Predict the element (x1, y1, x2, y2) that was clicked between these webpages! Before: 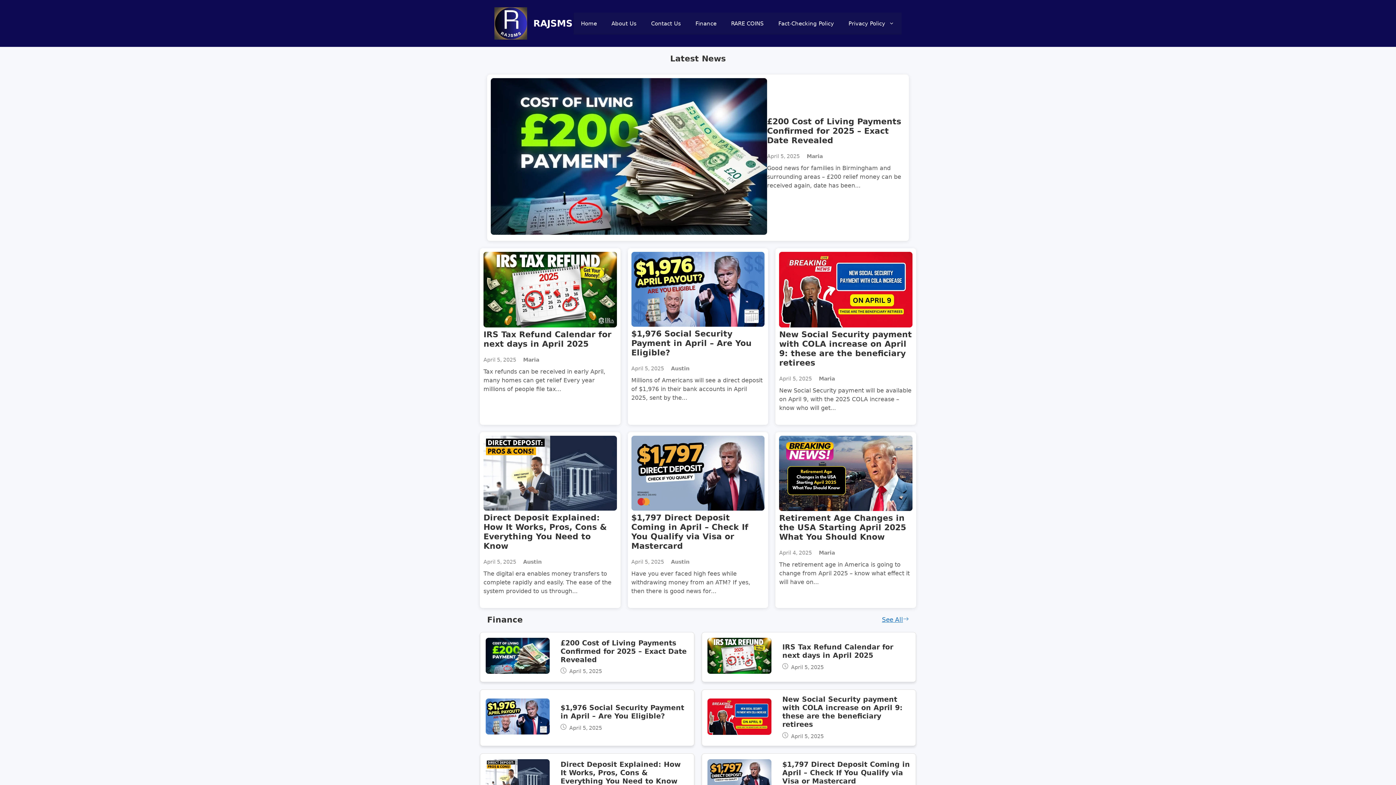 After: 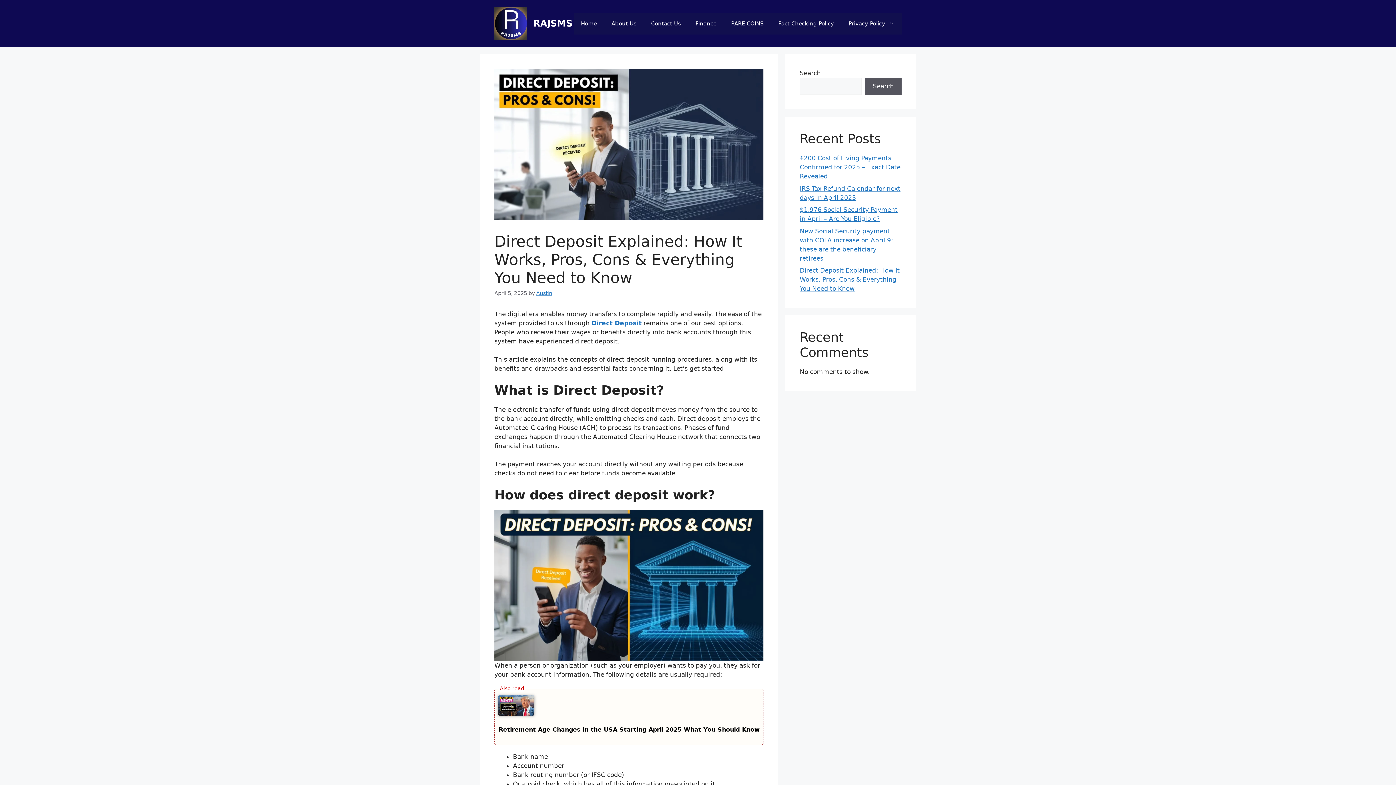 Action: bbox: (483, 505, 616, 512)